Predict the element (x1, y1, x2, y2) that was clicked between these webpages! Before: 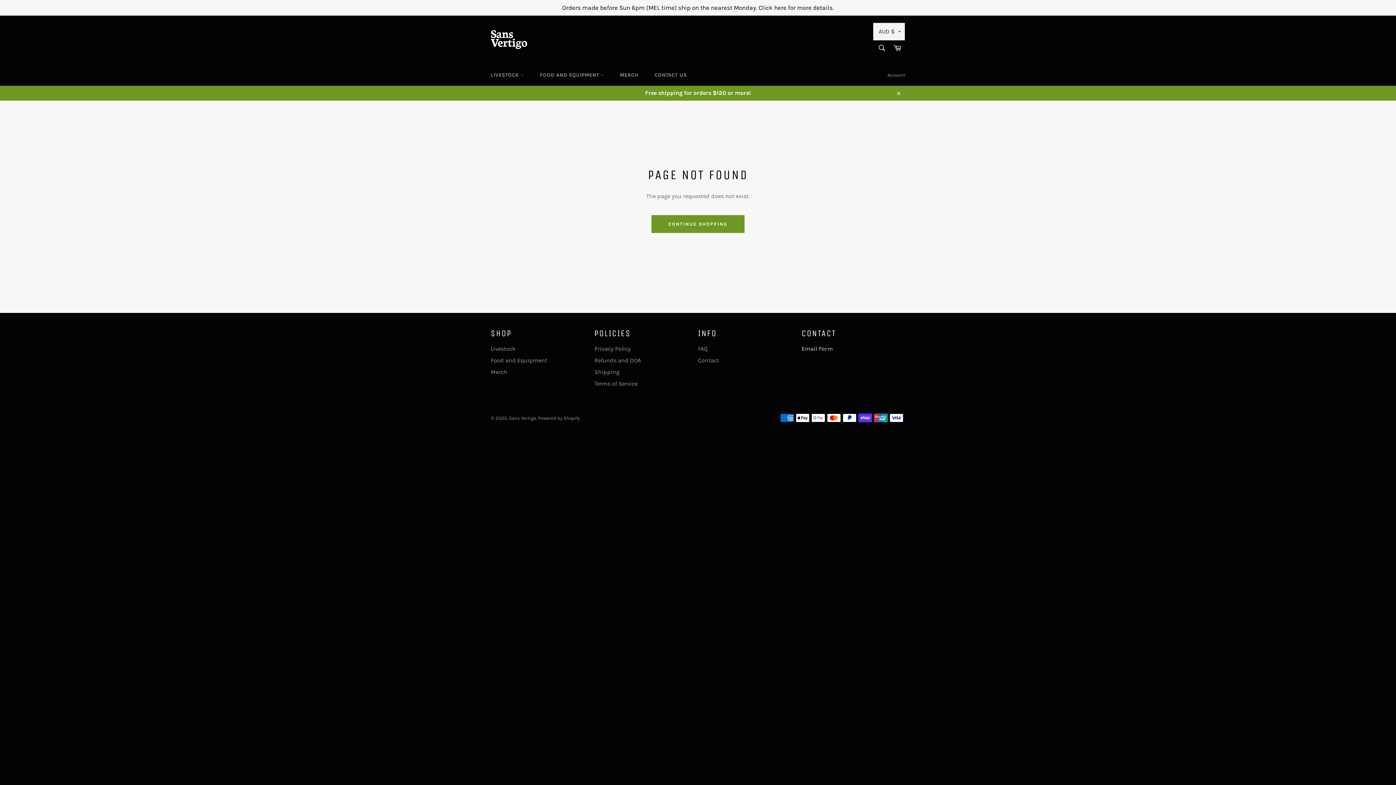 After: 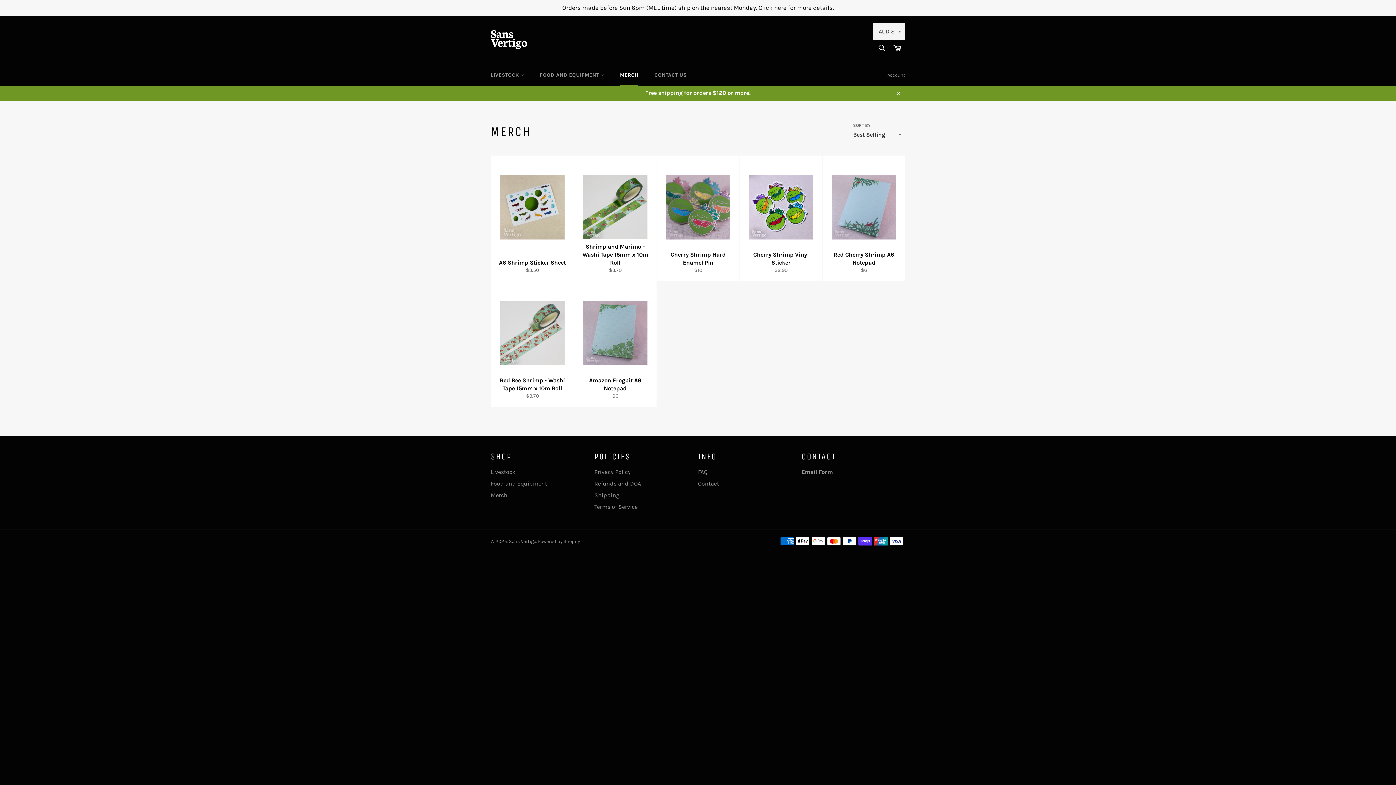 Action: label: MERCH bbox: (612, 64, 645, 85)